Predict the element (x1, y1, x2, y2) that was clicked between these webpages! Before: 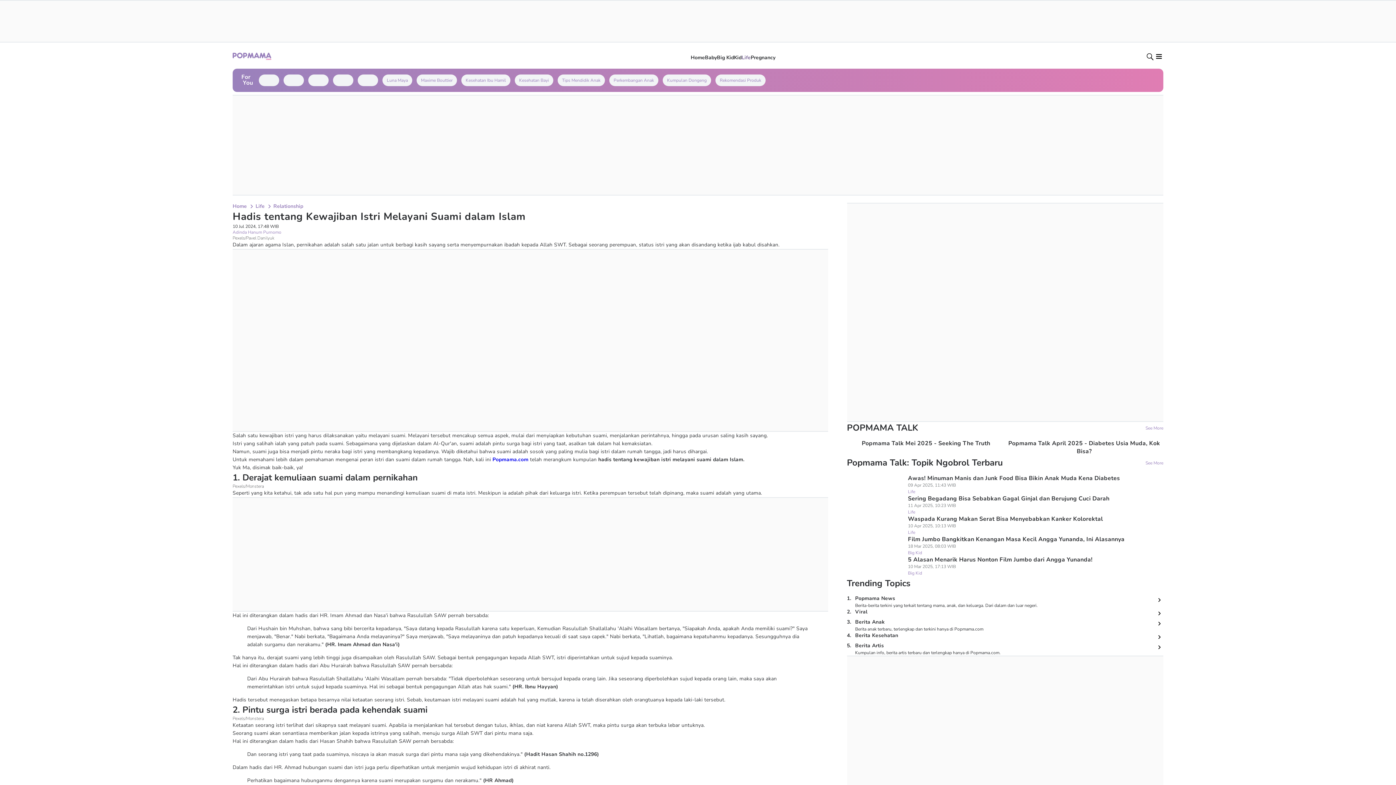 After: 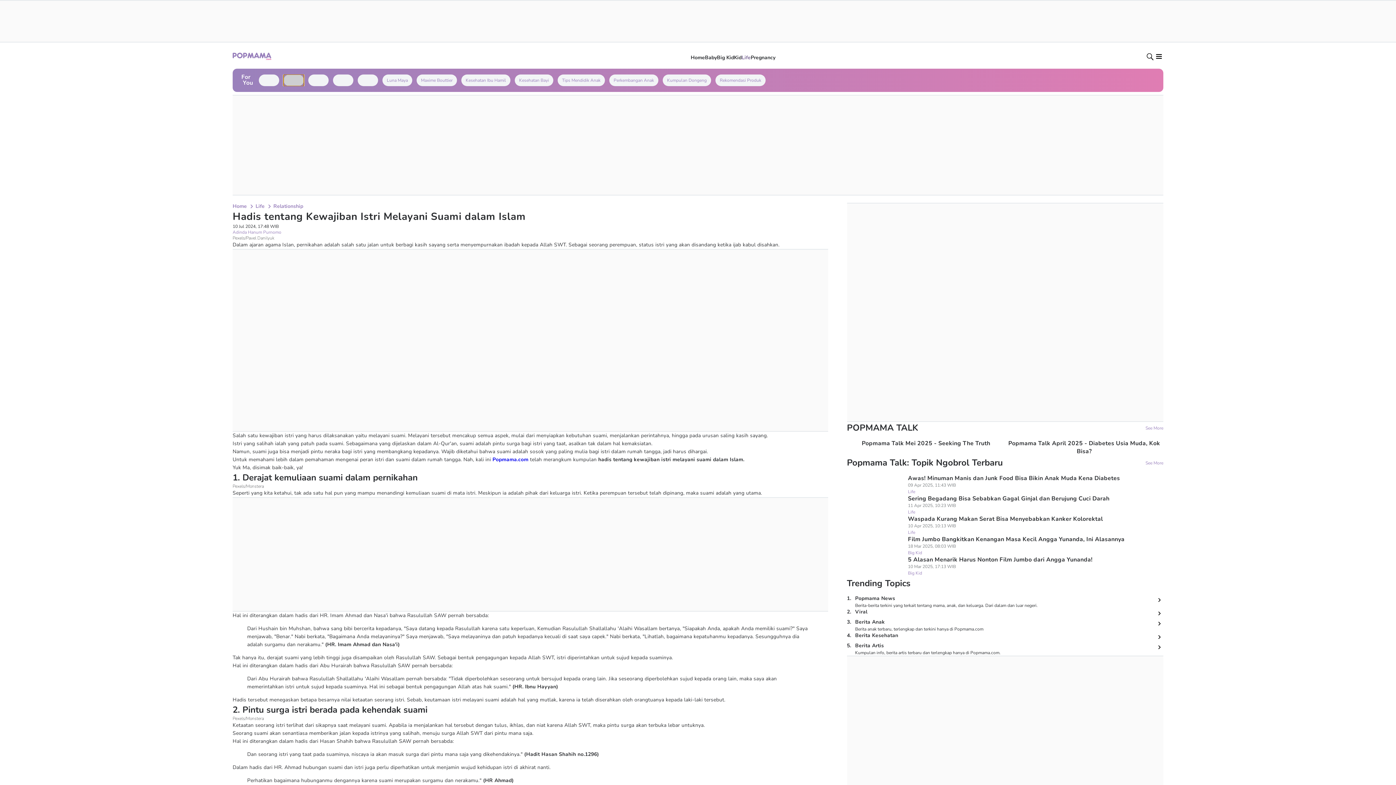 Action: bbox: (283, 74, 304, 86)